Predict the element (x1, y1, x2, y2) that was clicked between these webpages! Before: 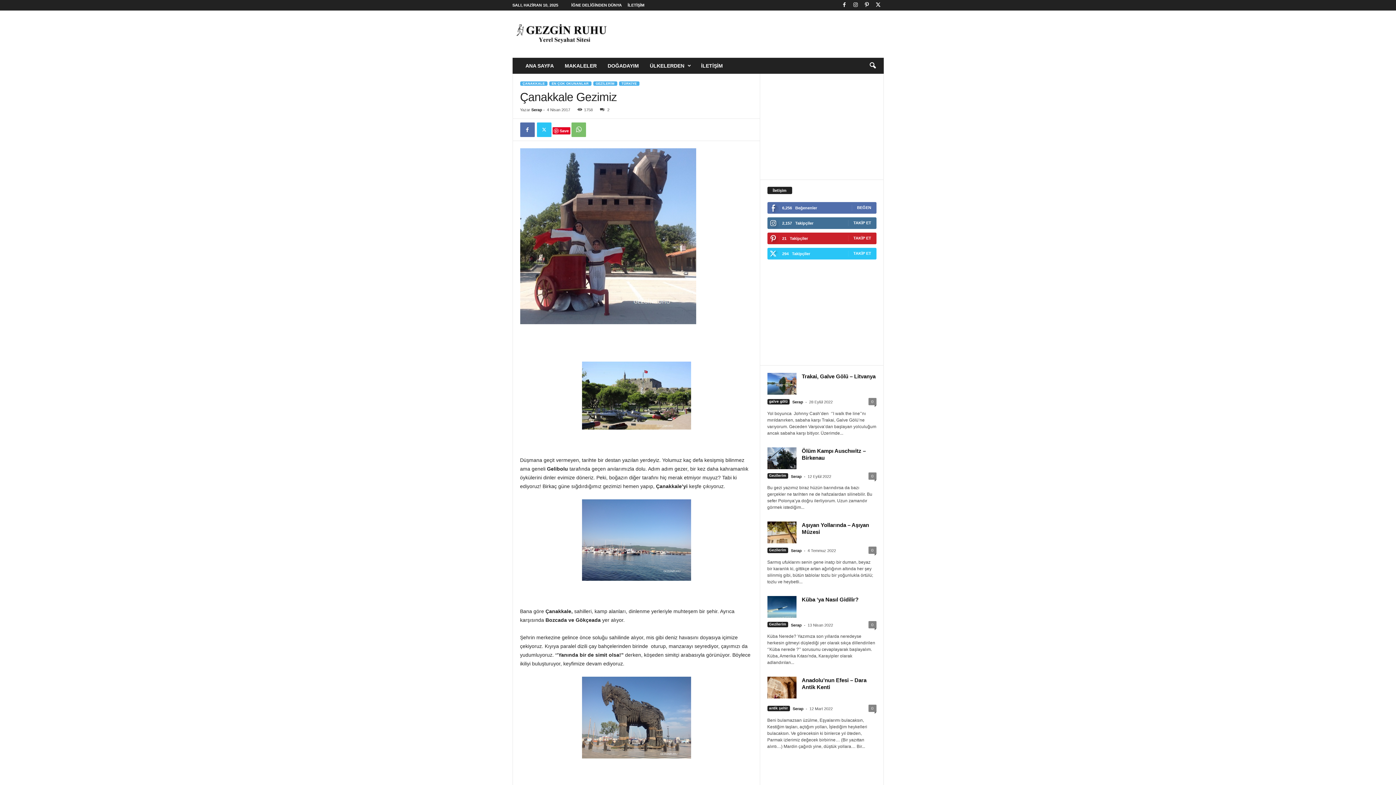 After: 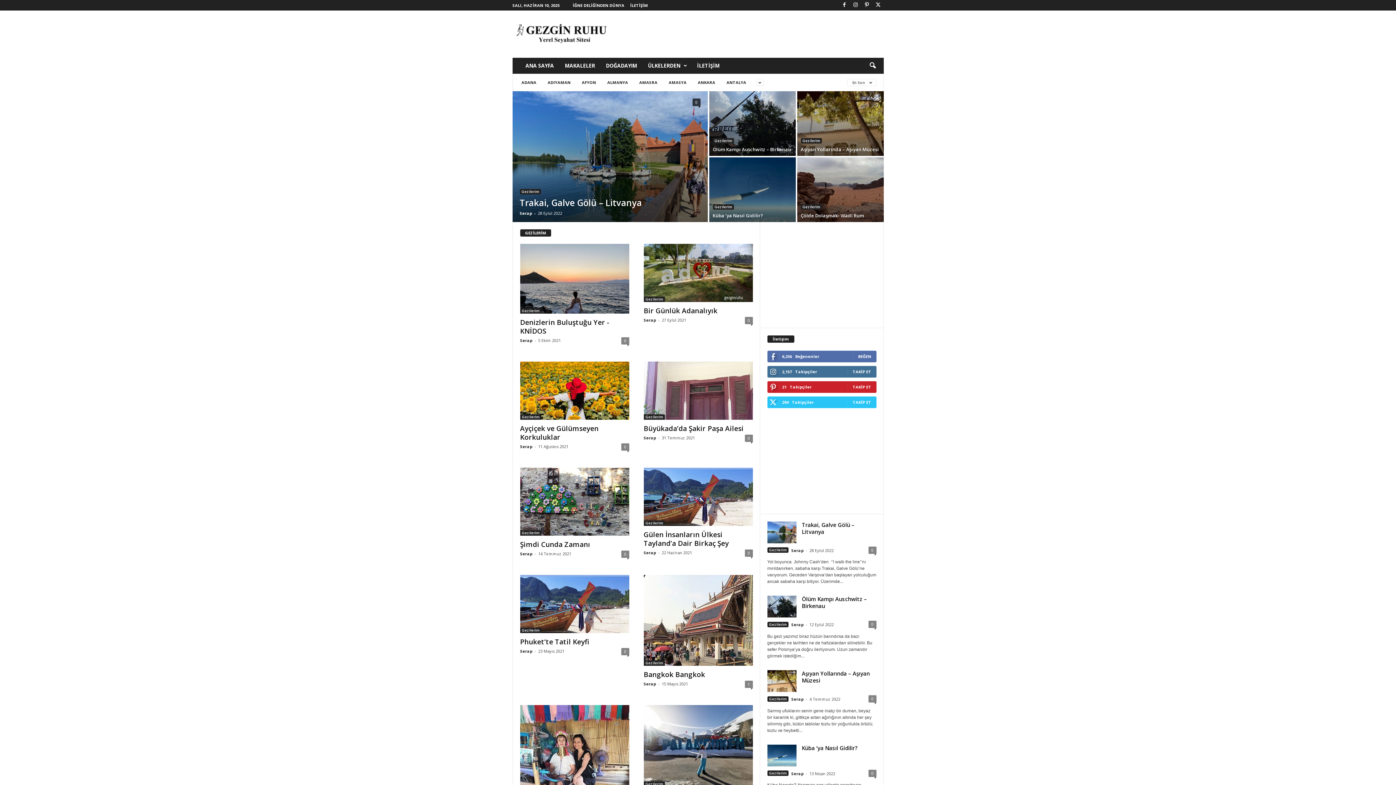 Action: label: GEZİLERİM bbox: (593, 81, 617, 85)